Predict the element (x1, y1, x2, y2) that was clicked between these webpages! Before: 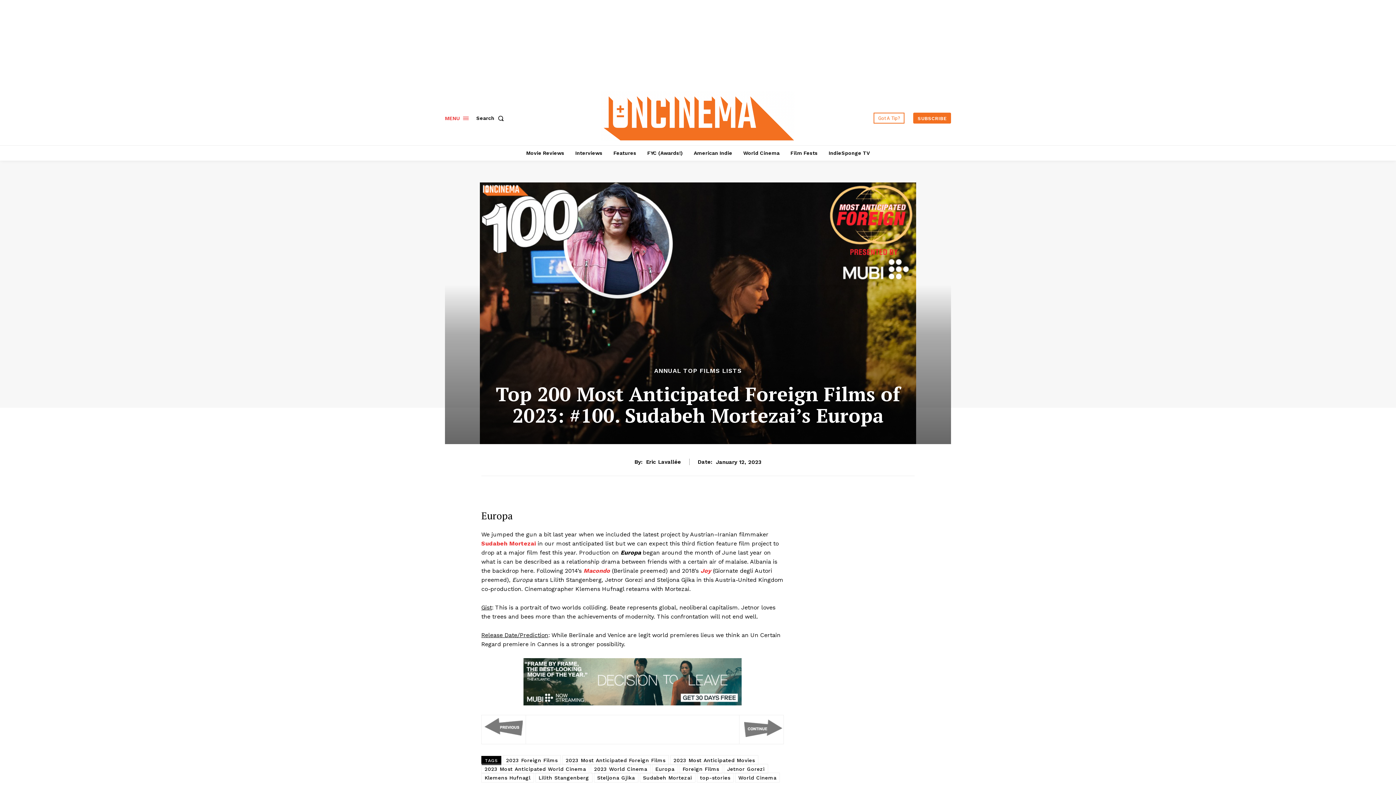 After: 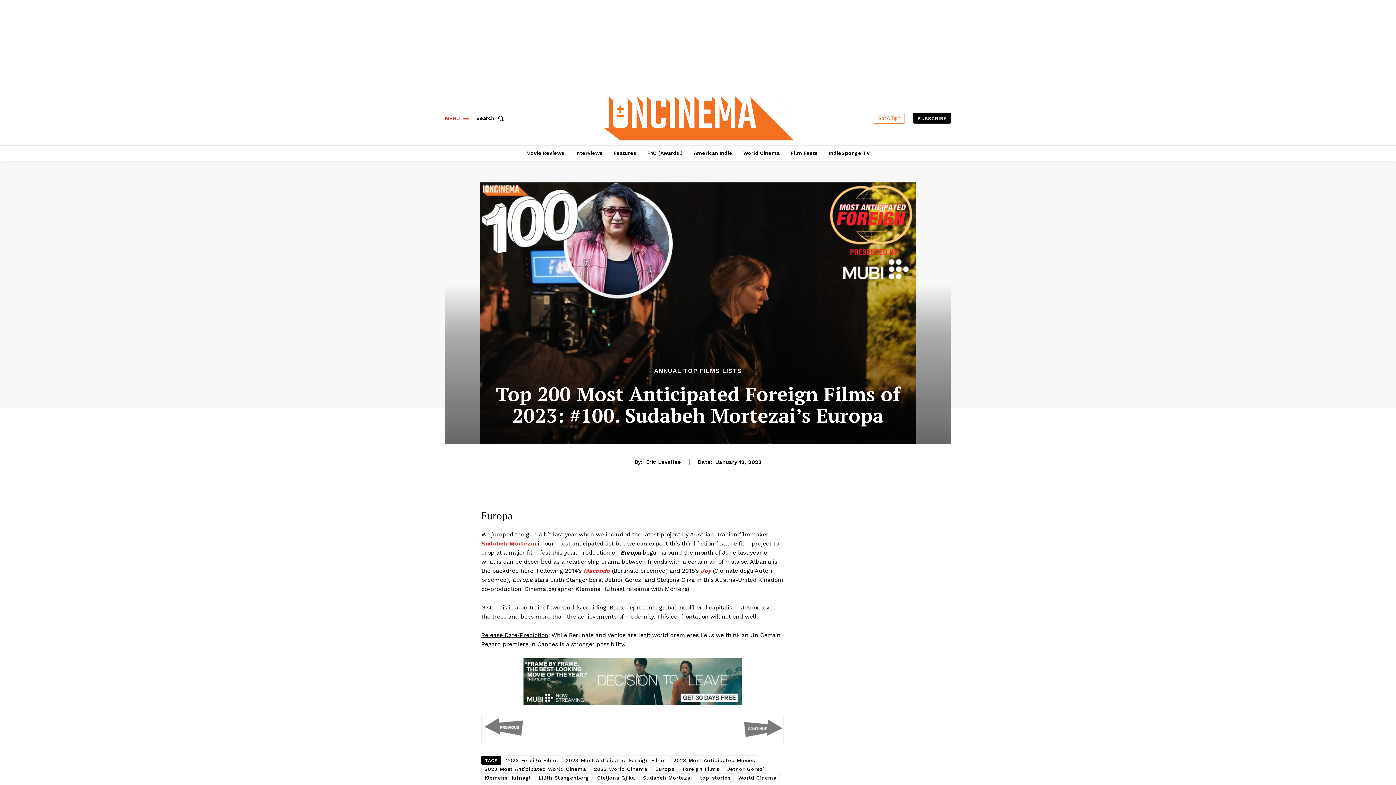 Action: label: SUBSCRIBE bbox: (913, 112, 951, 123)